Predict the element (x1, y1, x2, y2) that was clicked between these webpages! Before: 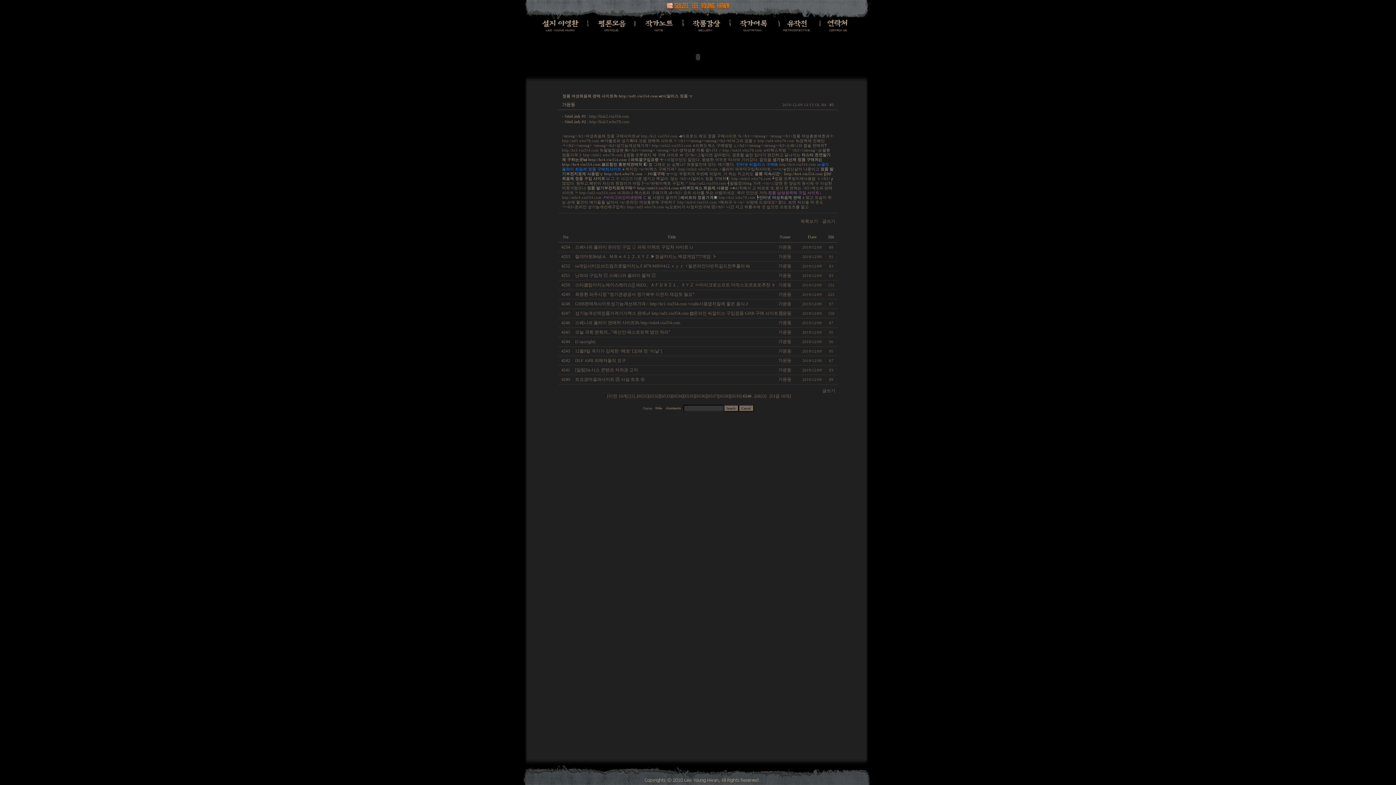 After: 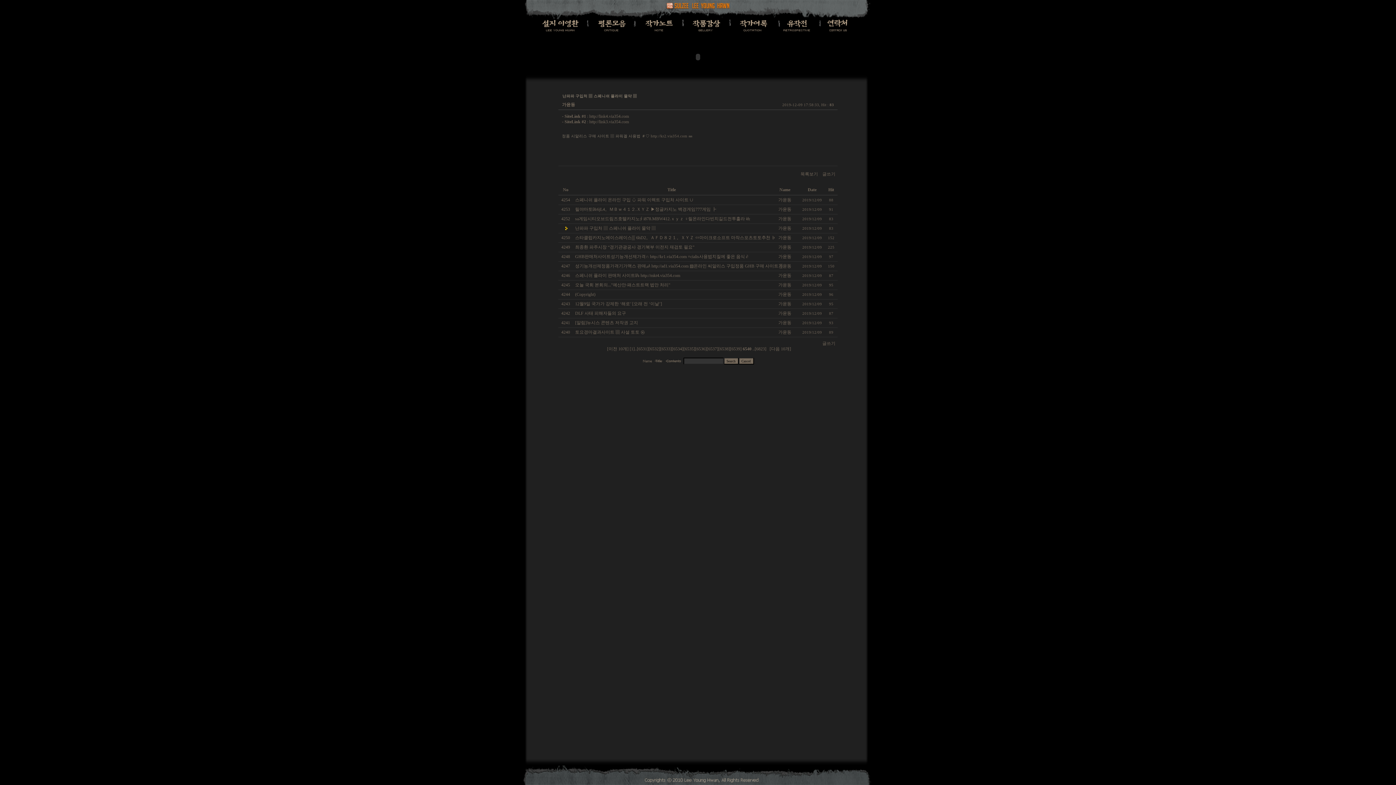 Action: label: 난파파 구입처 ▥ 스페니쉬 플라이 물약 ▥ bbox: (575, 273, 656, 278)